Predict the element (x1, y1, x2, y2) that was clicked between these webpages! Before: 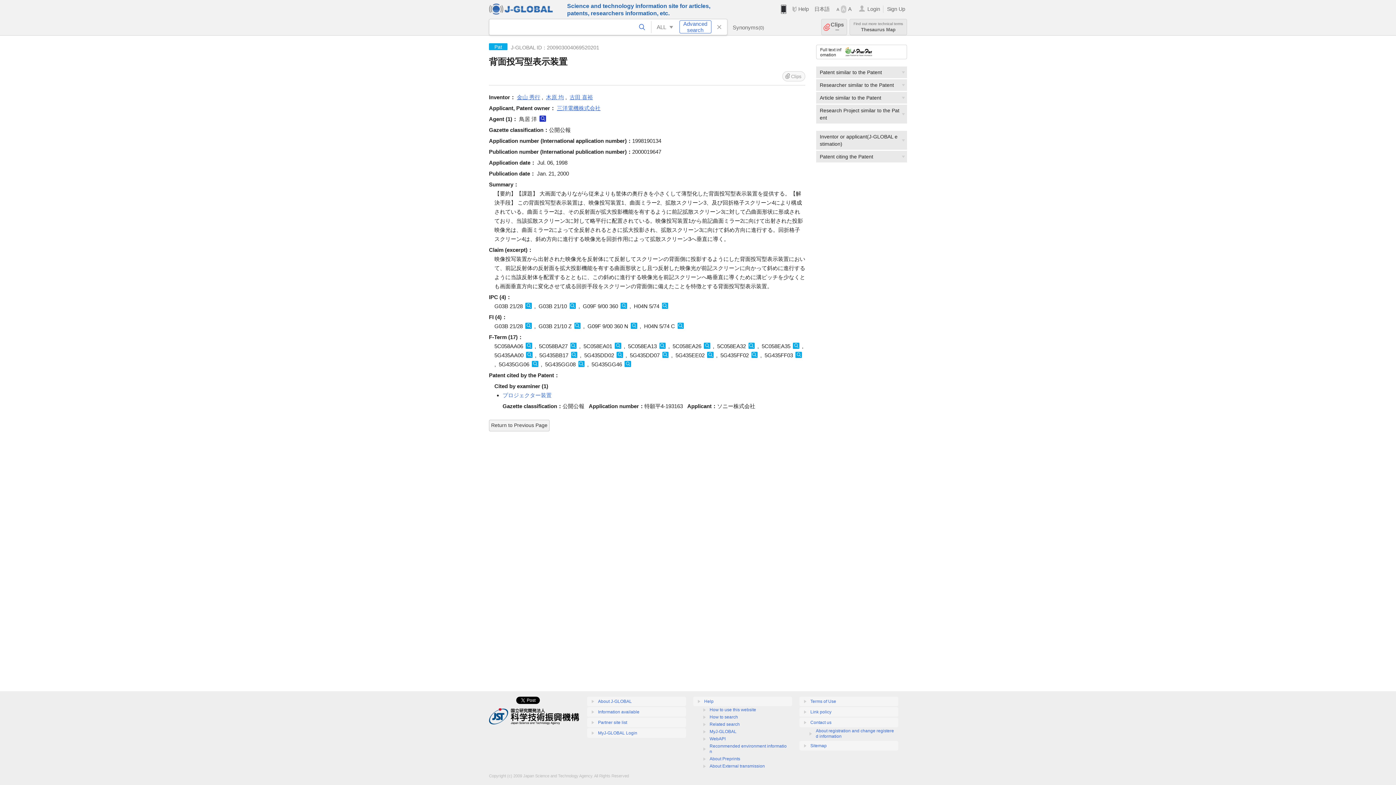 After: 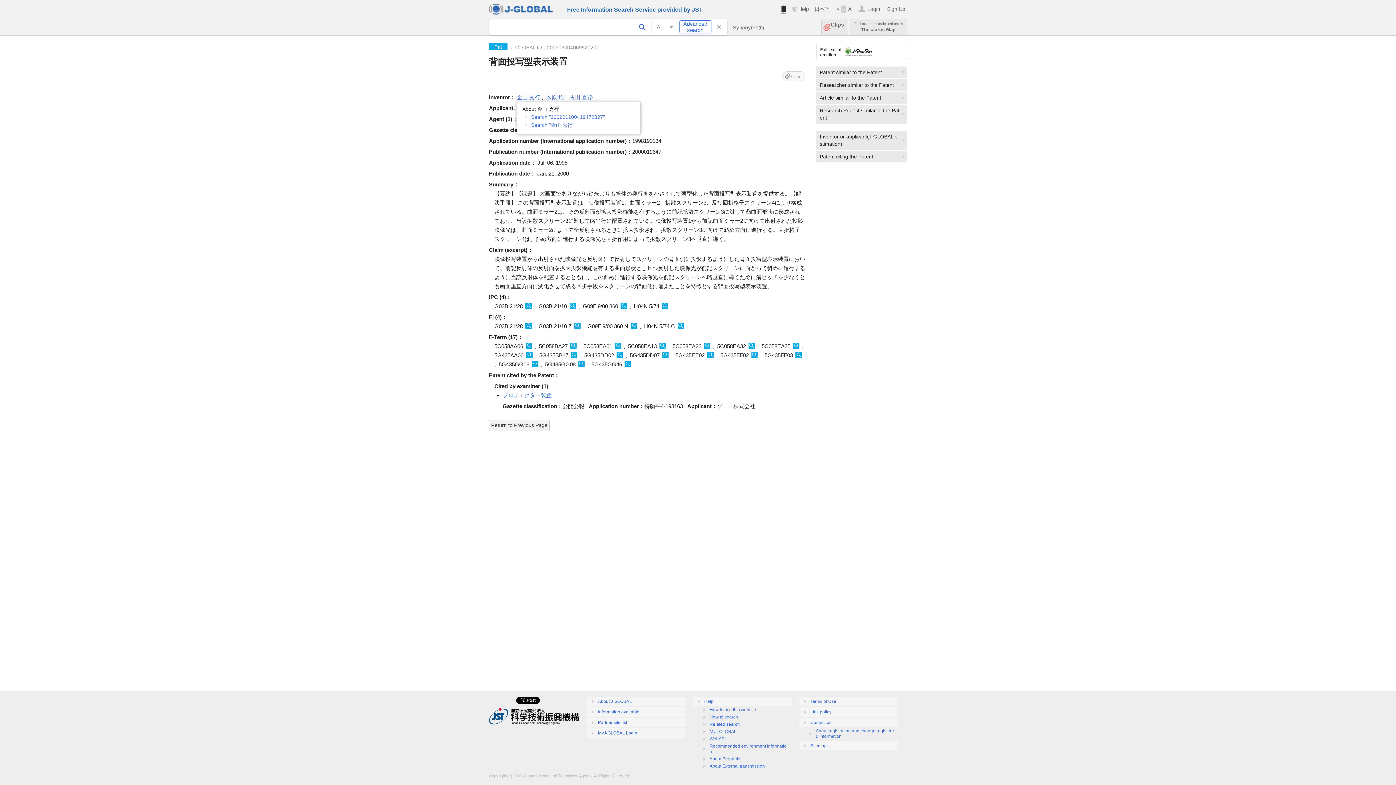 Action: label: 金山 秀行 bbox: (517, 94, 540, 100)